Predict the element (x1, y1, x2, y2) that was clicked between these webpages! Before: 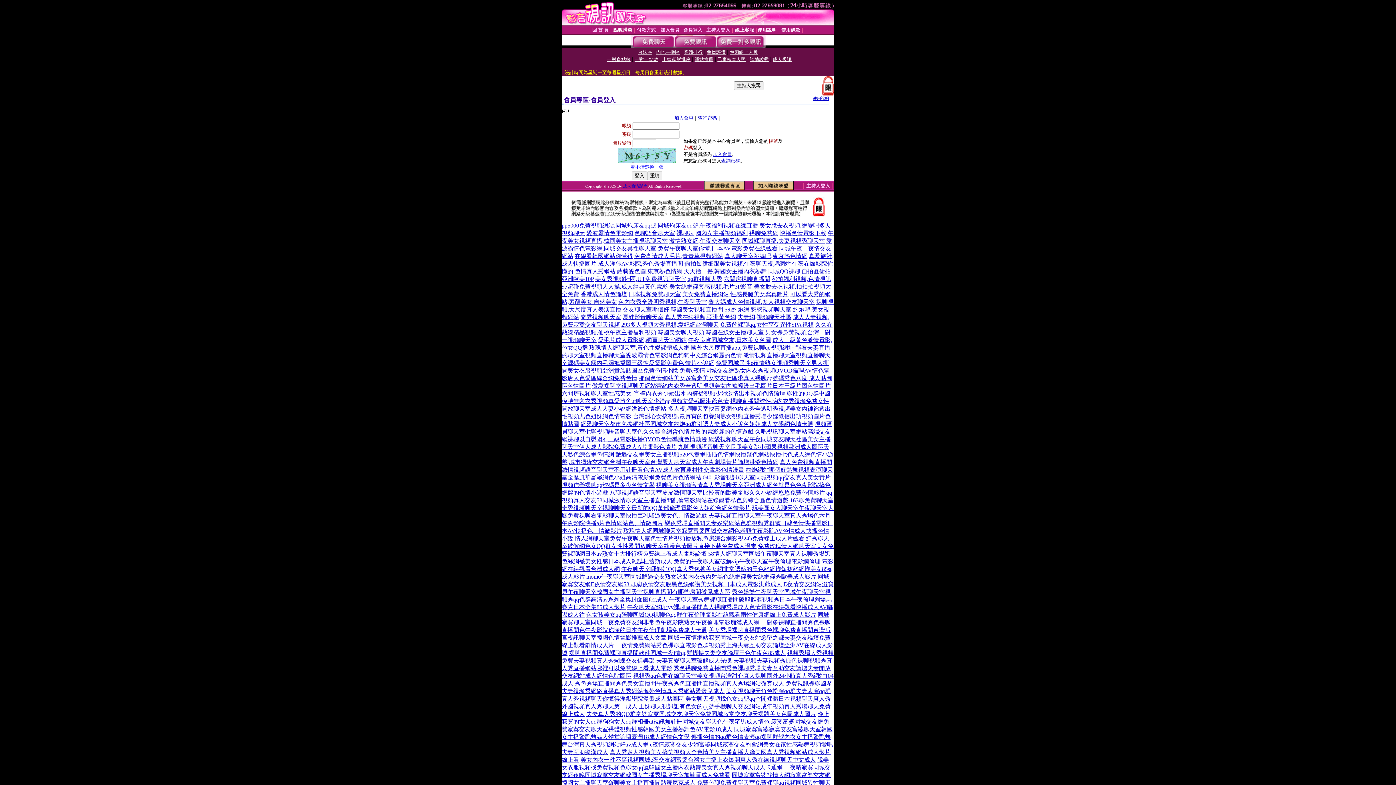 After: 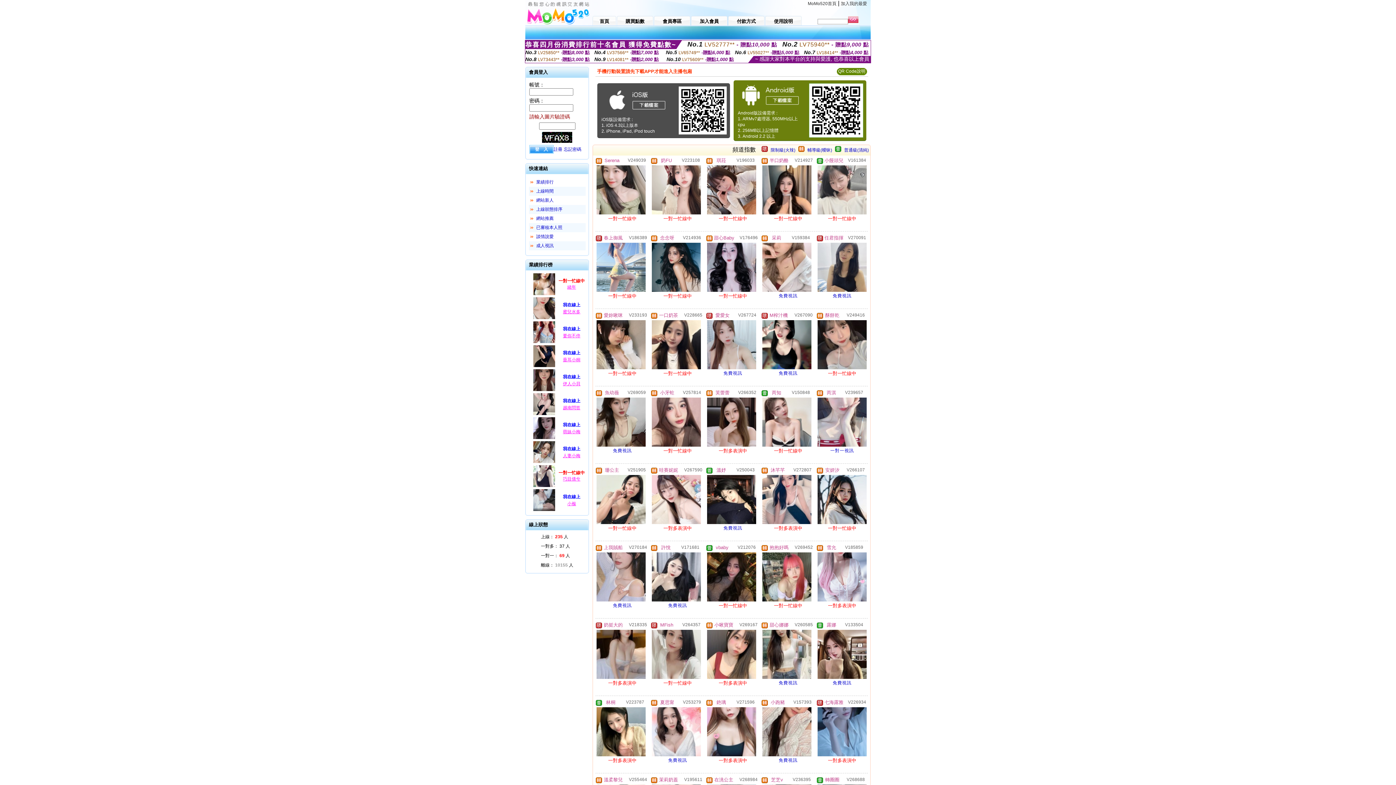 Action: bbox: (724, 253, 807, 259) label: 真人聊天室跳舞吧,東京熱色情網